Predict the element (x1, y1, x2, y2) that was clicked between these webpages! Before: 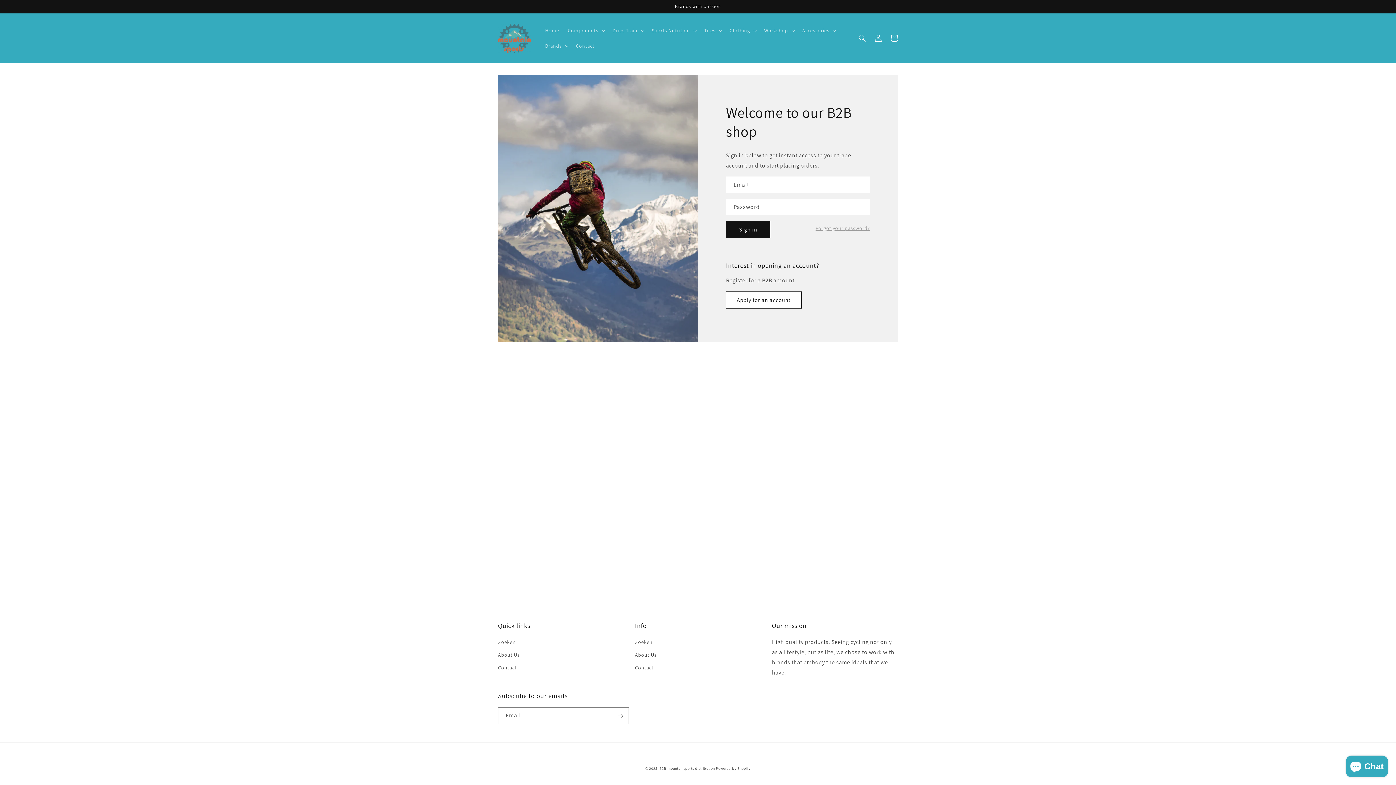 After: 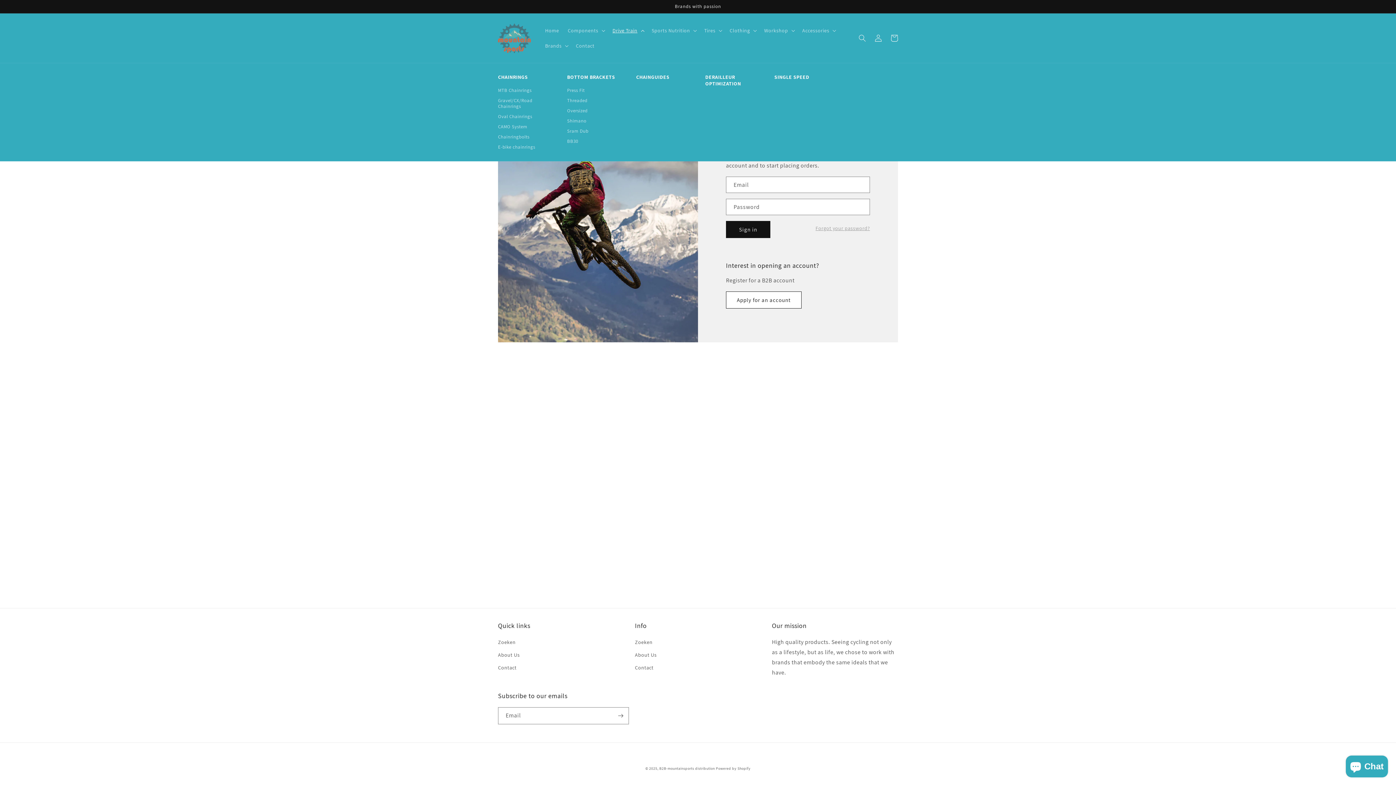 Action: bbox: (608, 22, 647, 38) label: Drive Train